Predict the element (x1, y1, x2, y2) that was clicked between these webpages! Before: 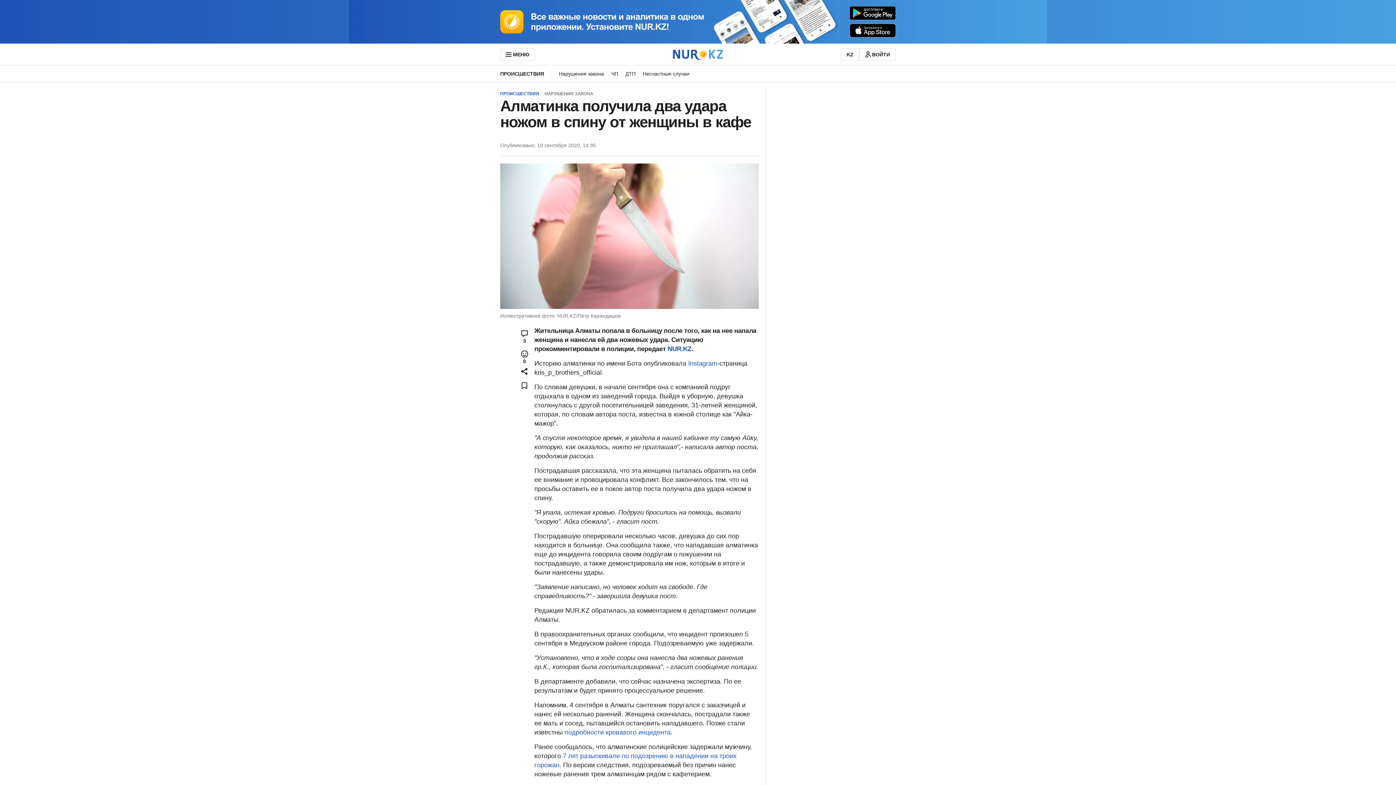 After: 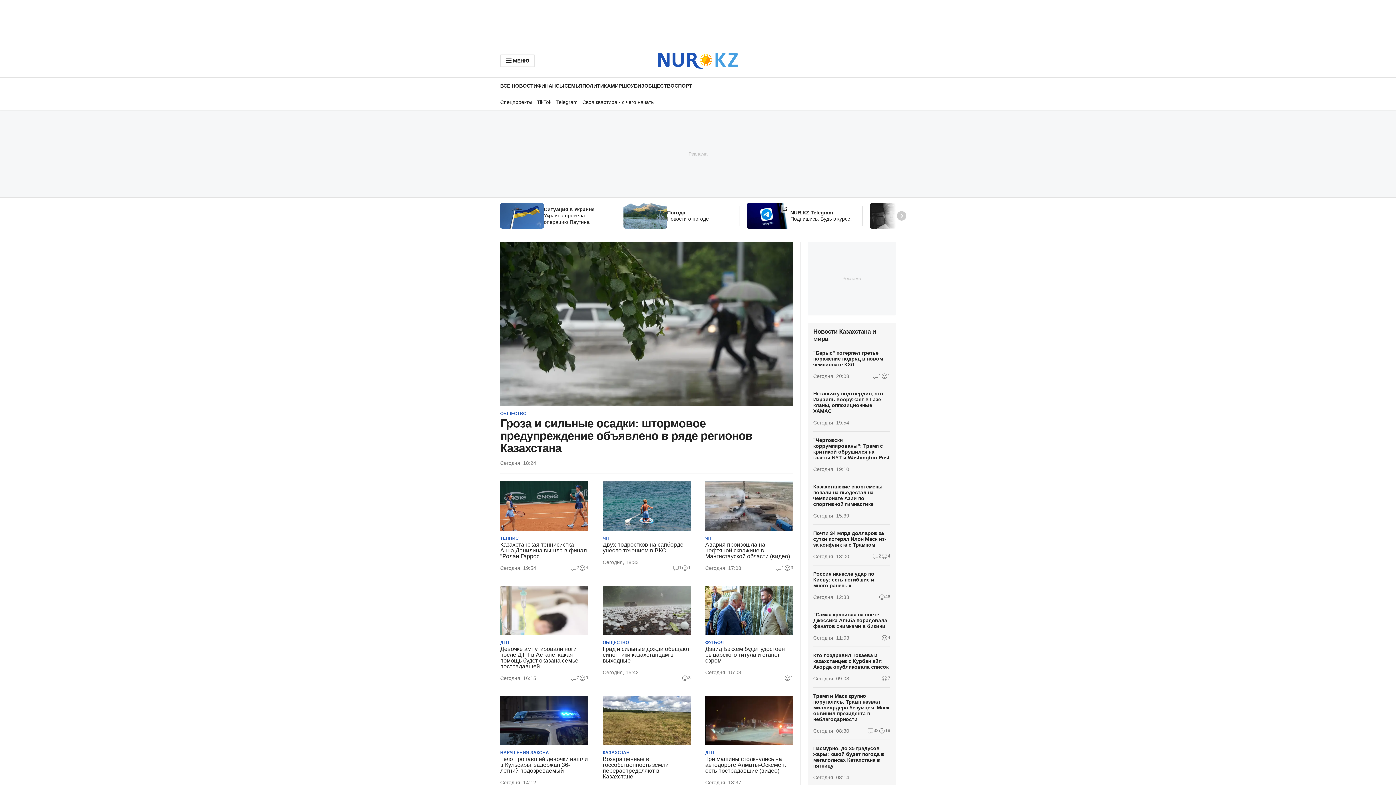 Action: bbox: (673, 48, 723, 59)